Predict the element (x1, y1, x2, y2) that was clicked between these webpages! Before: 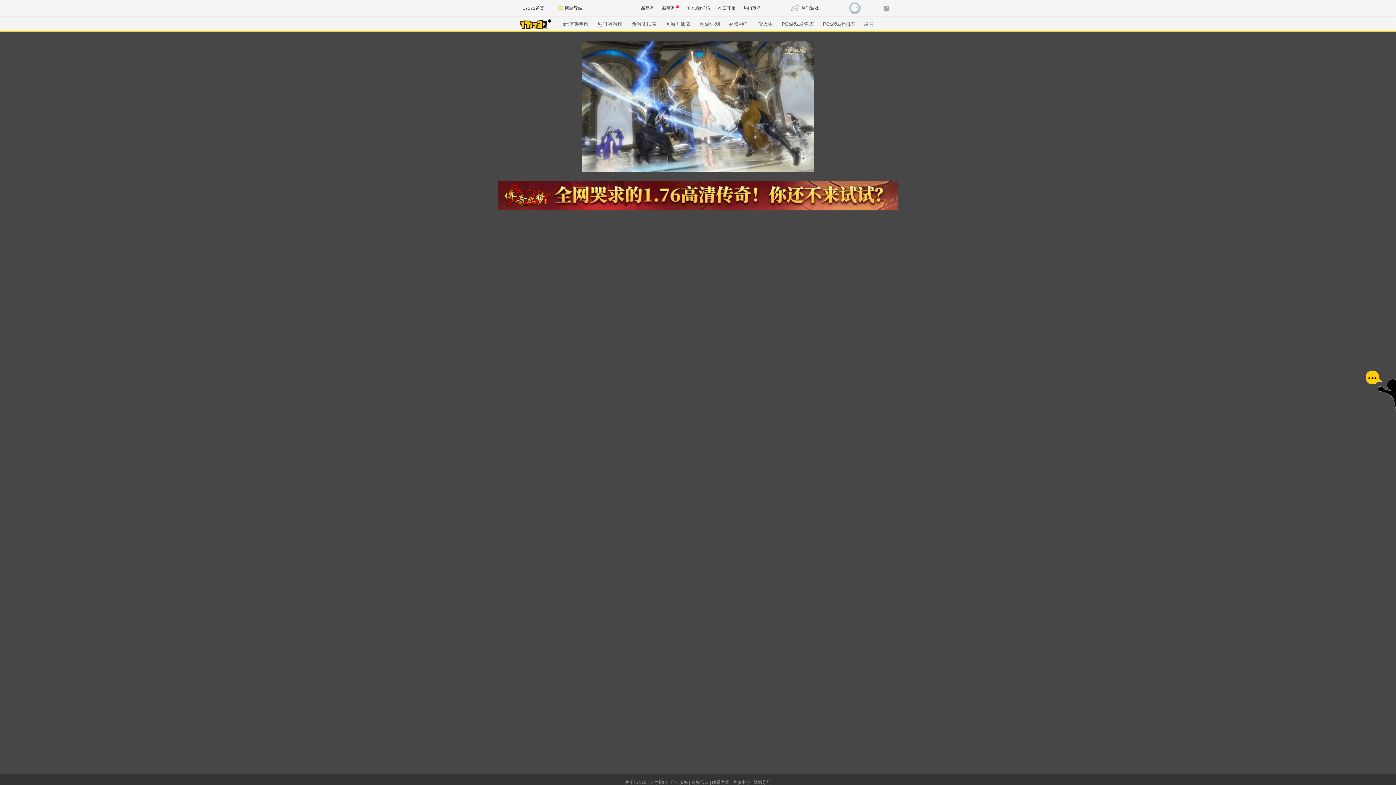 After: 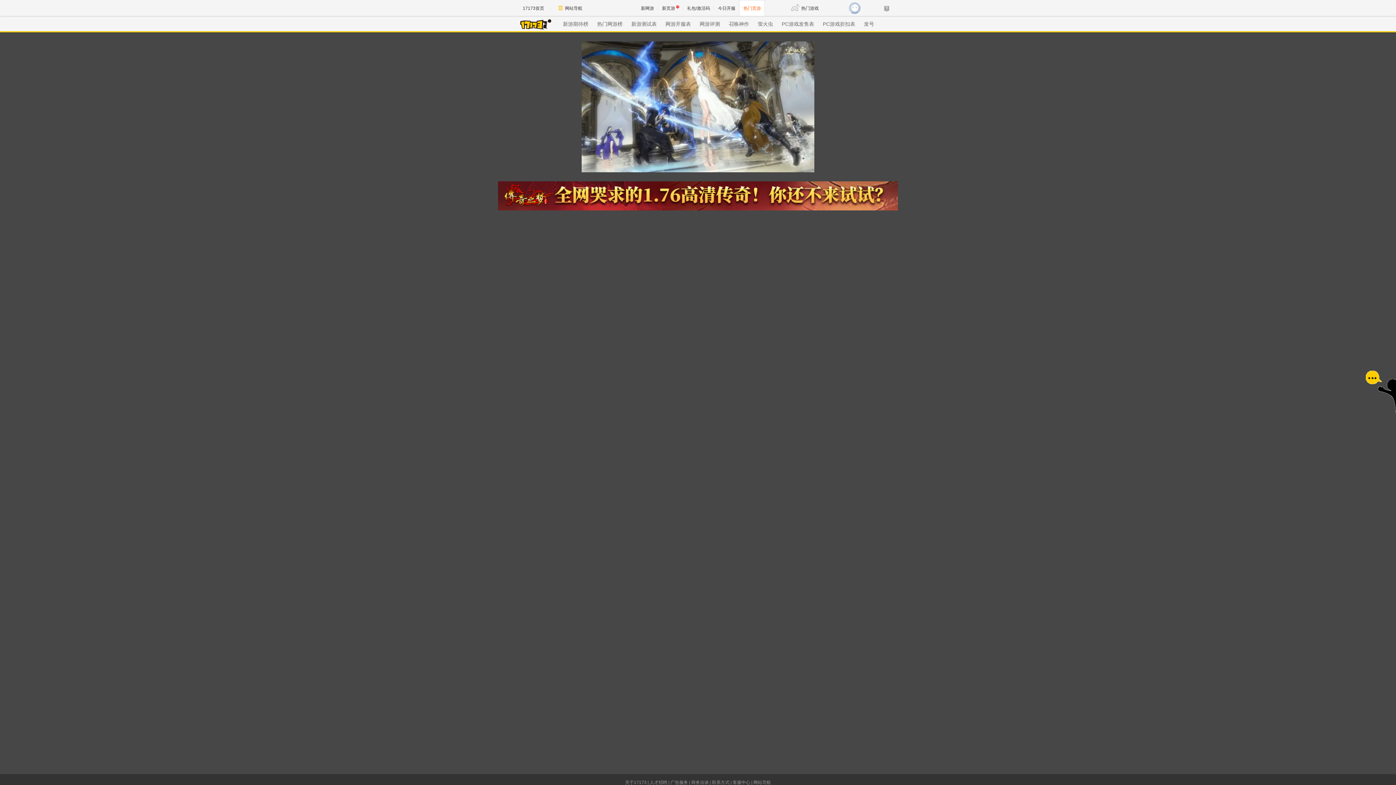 Action: label: 热门页游 bbox: (739, 0, 765, 16)